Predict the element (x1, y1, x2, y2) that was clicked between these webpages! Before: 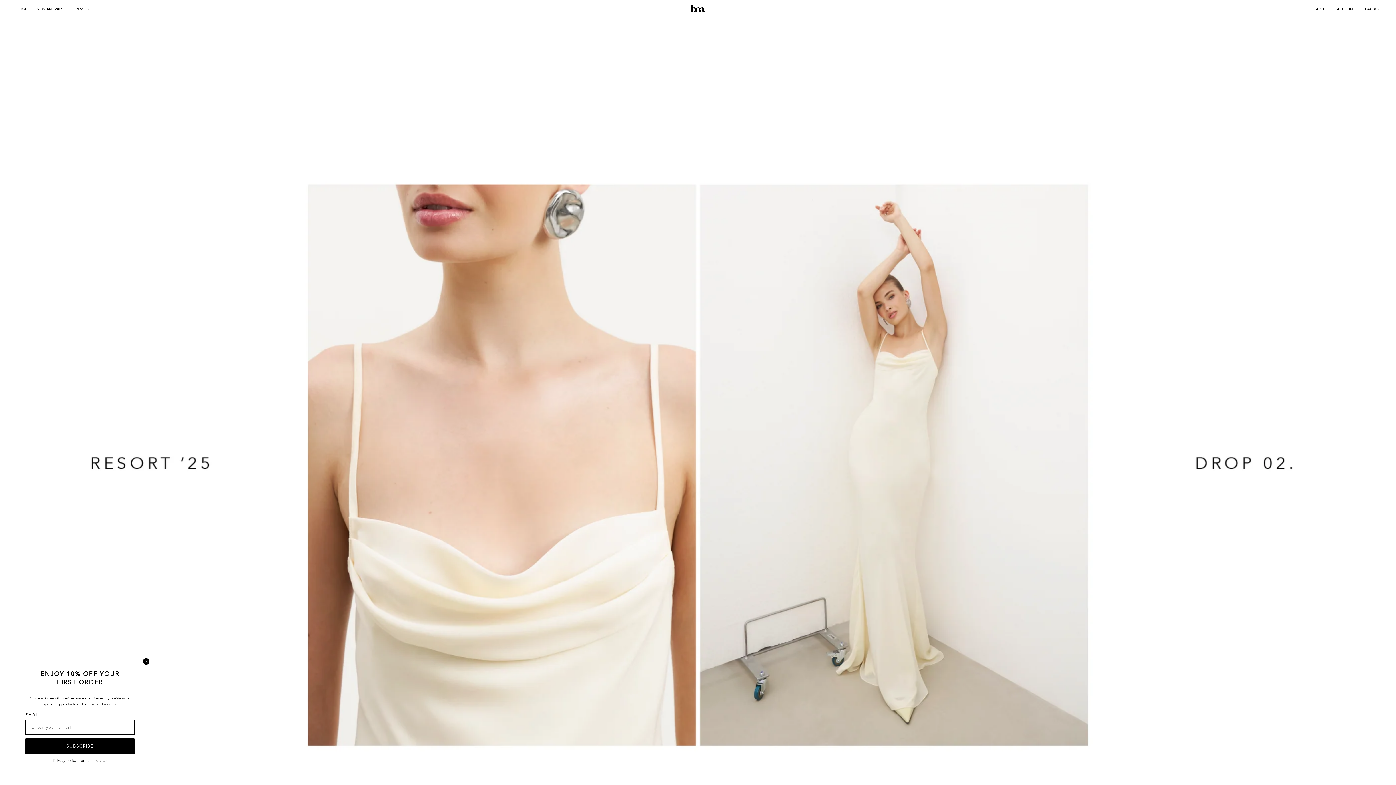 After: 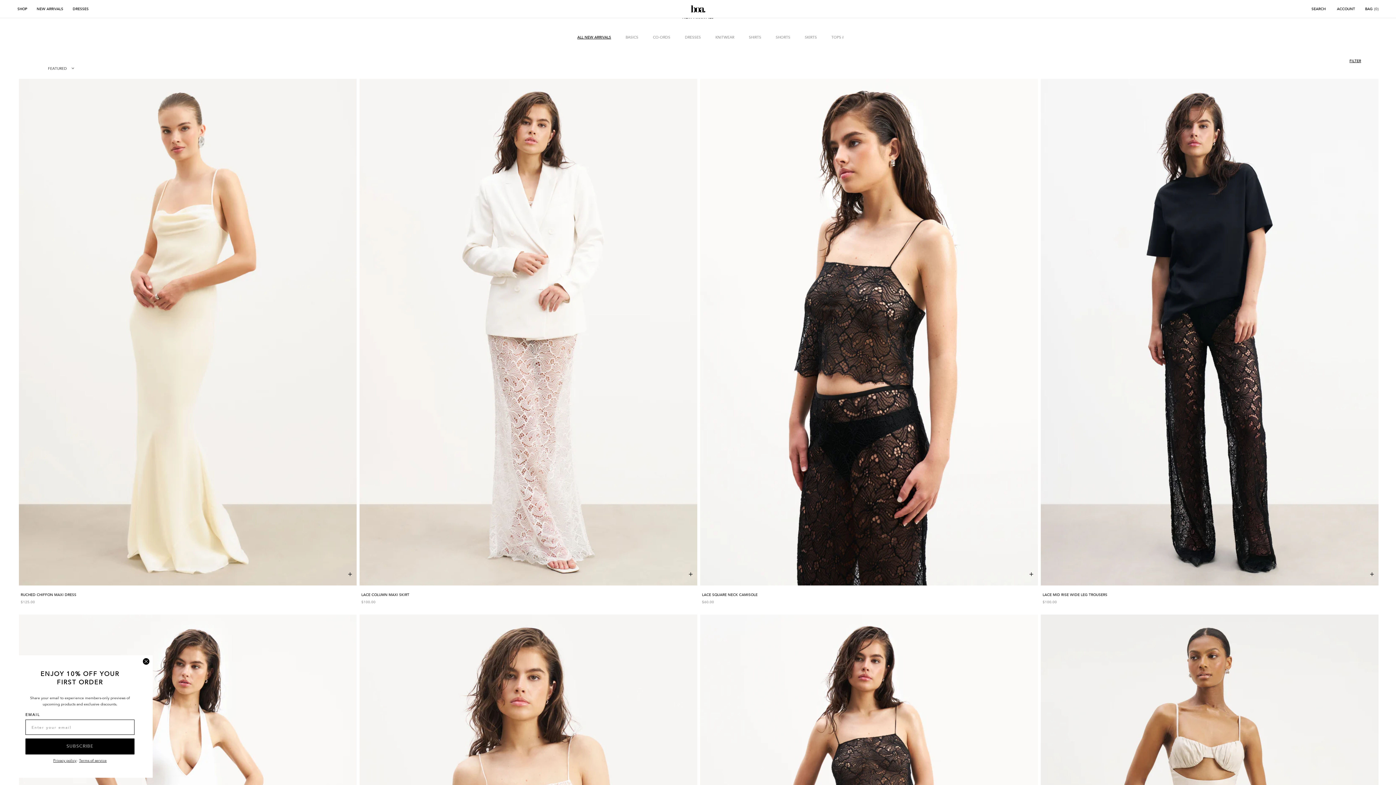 Action: bbox: (36, 0, 72, 17) label: NEW ARRIVALS